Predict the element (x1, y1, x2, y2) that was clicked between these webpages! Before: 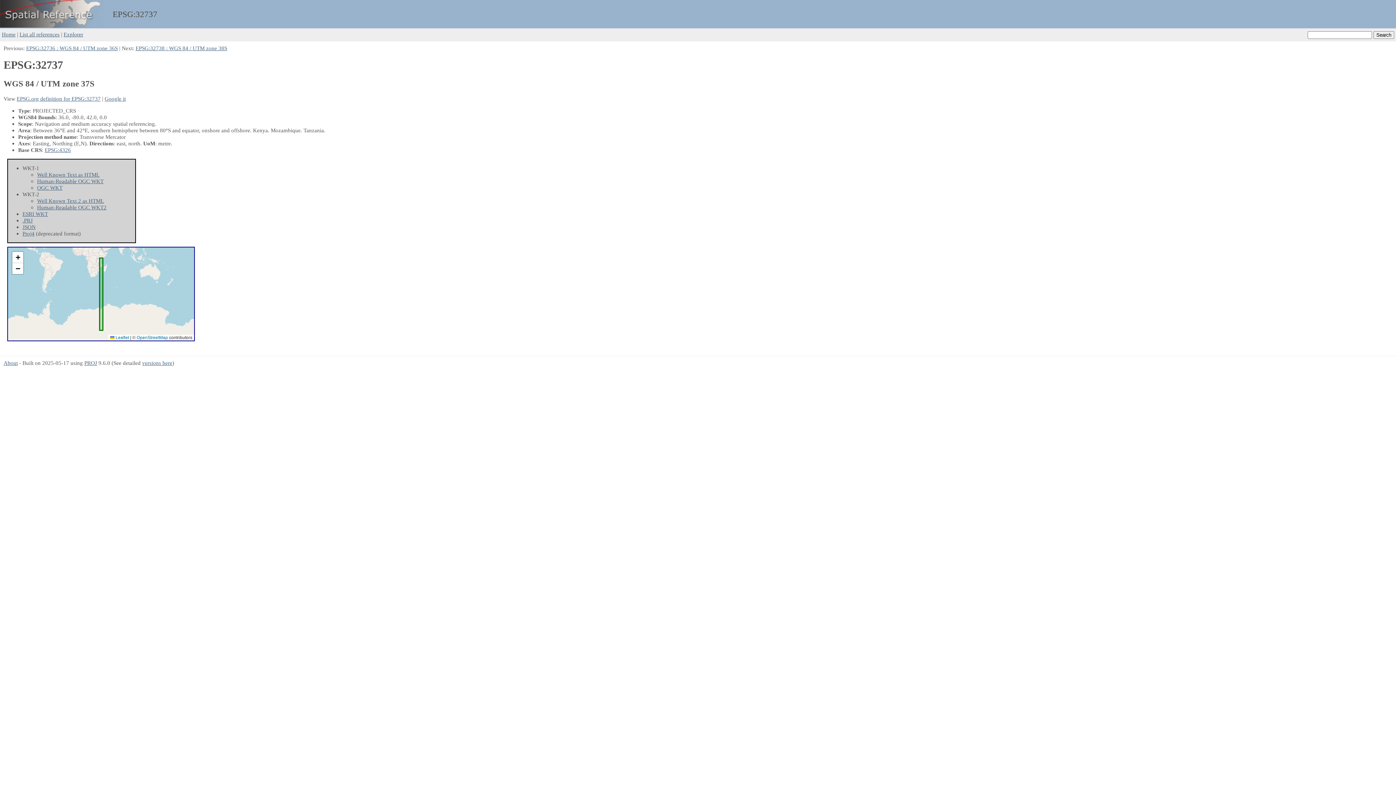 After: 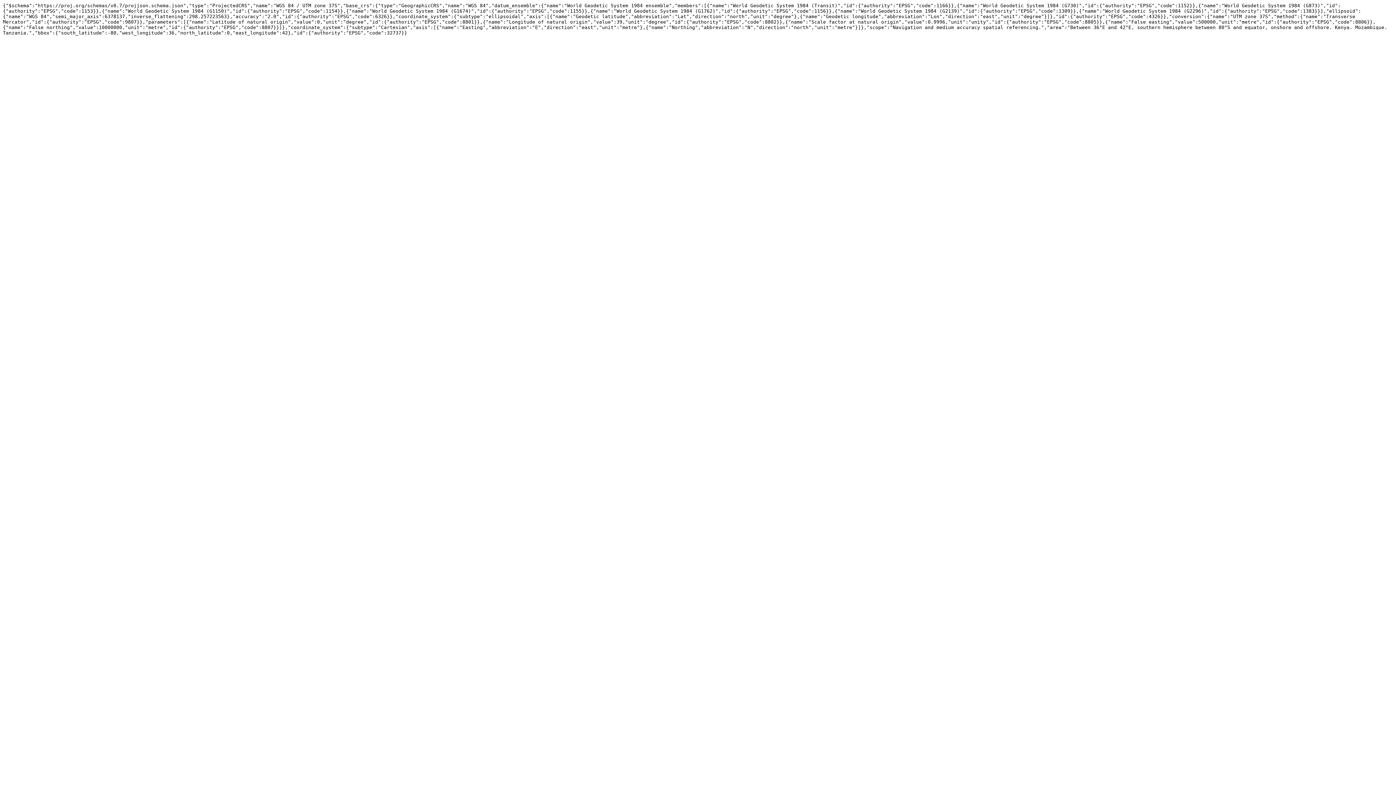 Action: label: JSON bbox: (22, 224, 35, 230)